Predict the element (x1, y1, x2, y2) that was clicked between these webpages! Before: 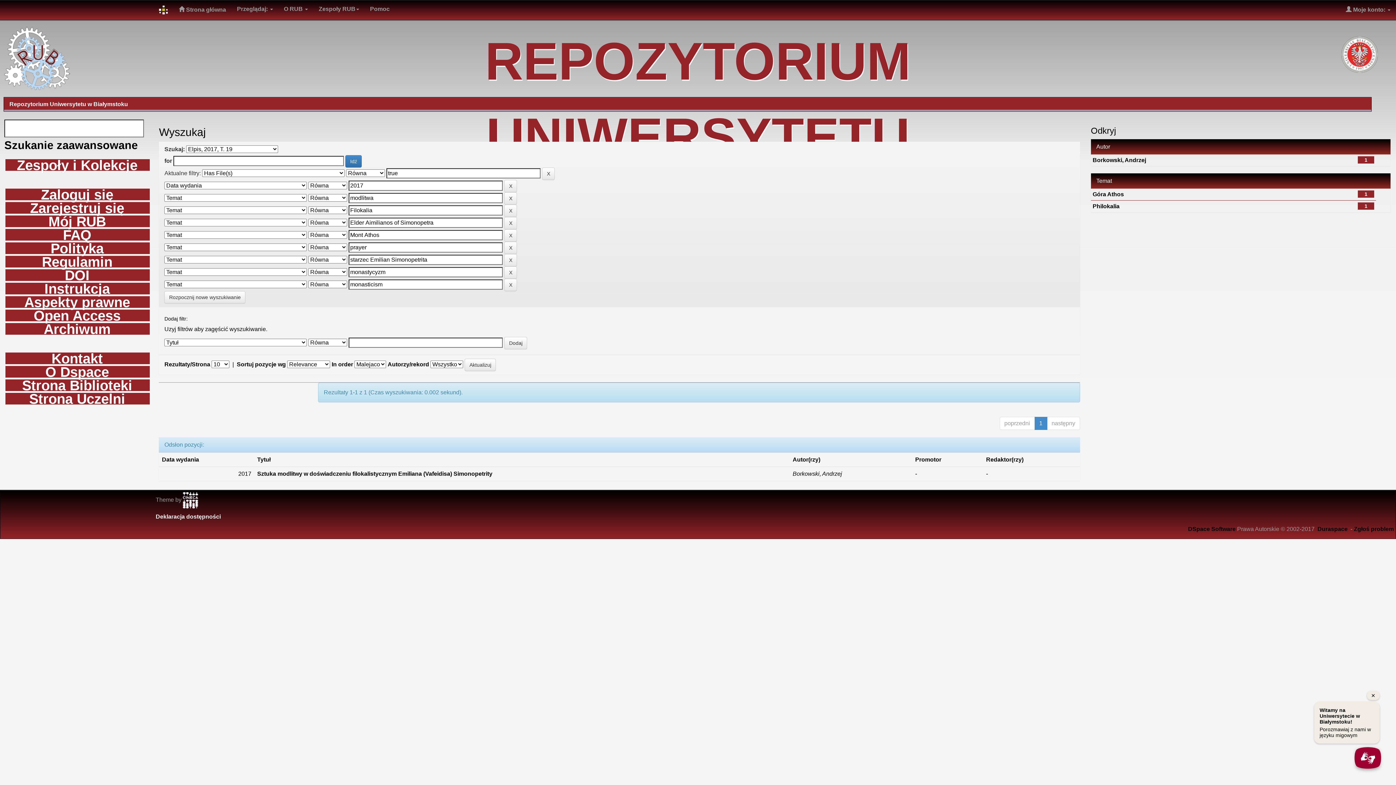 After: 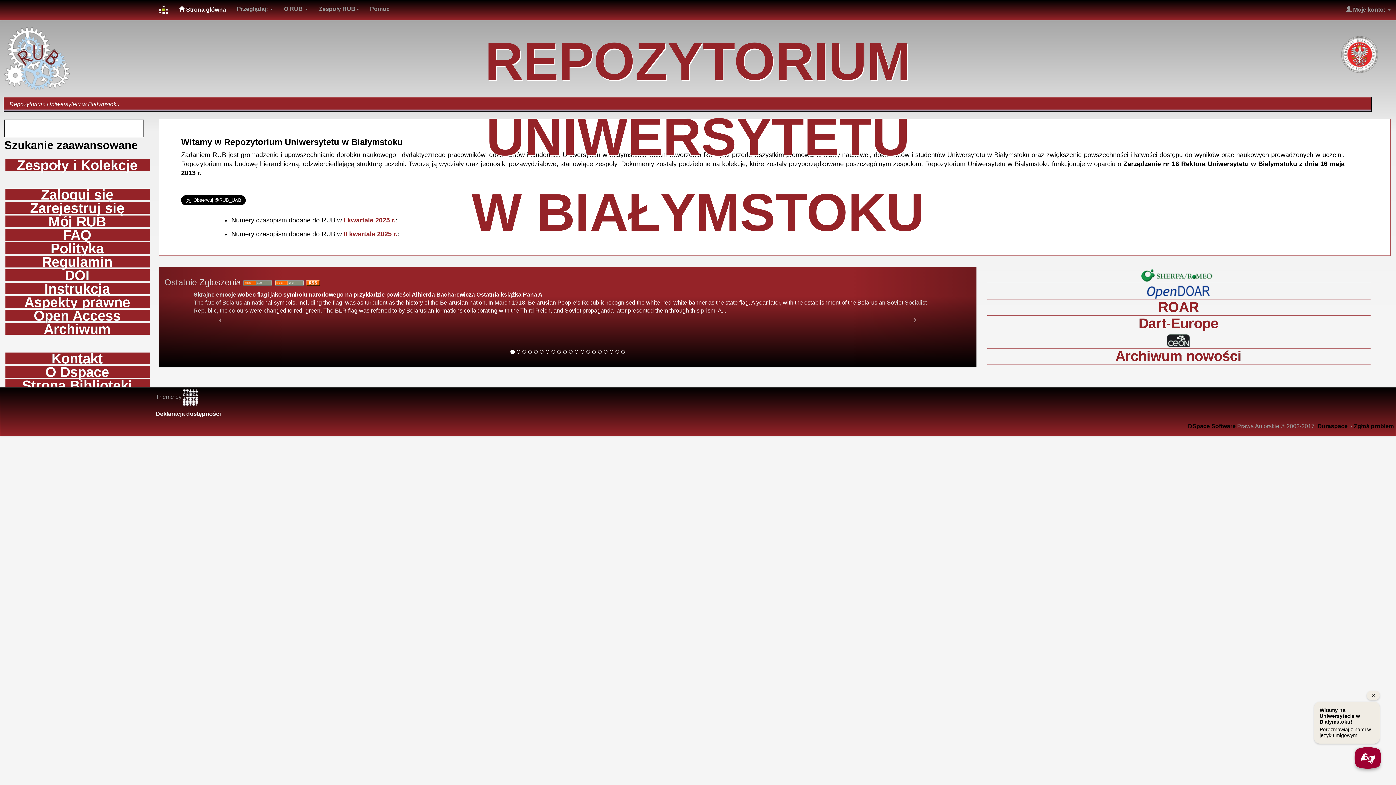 Action: bbox: (173, 0, 231, 18) label:  Strona główna